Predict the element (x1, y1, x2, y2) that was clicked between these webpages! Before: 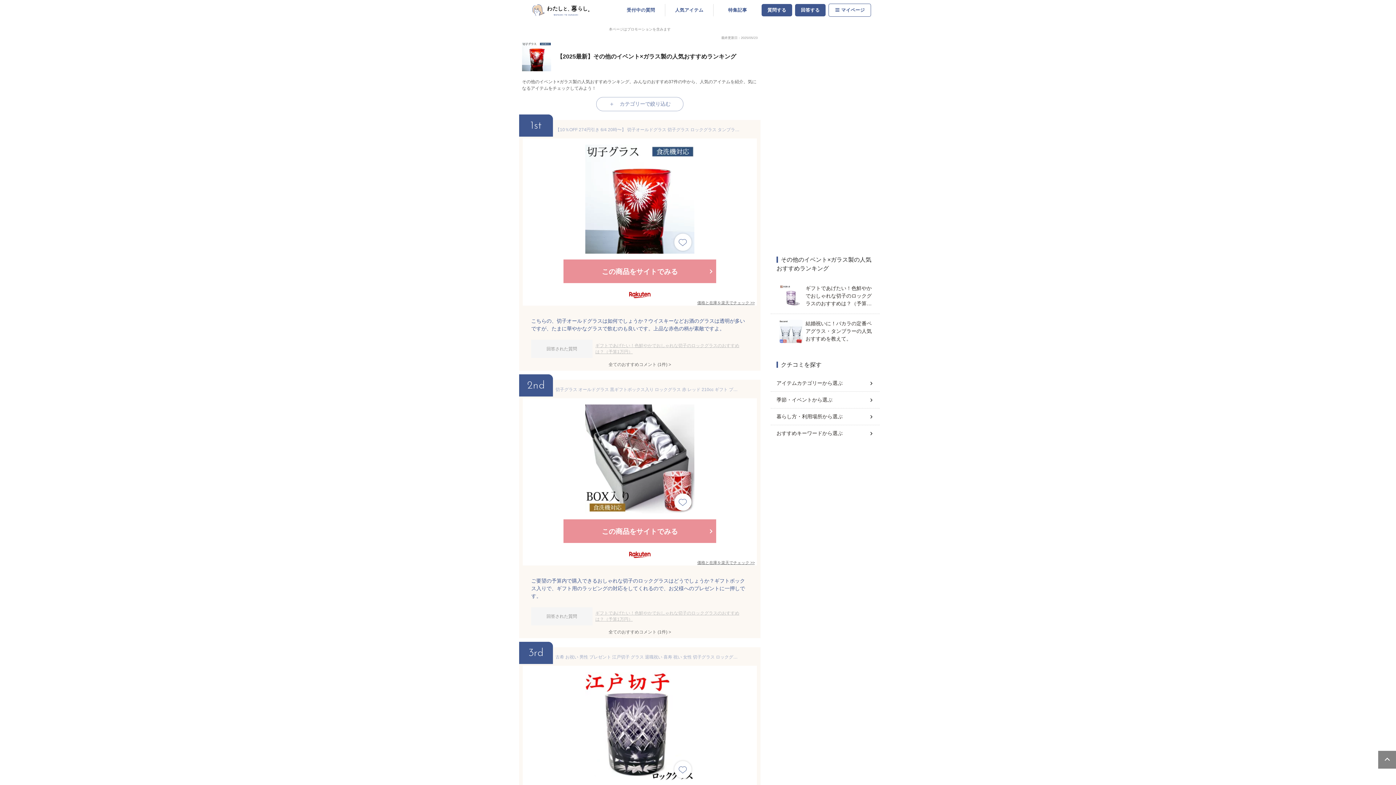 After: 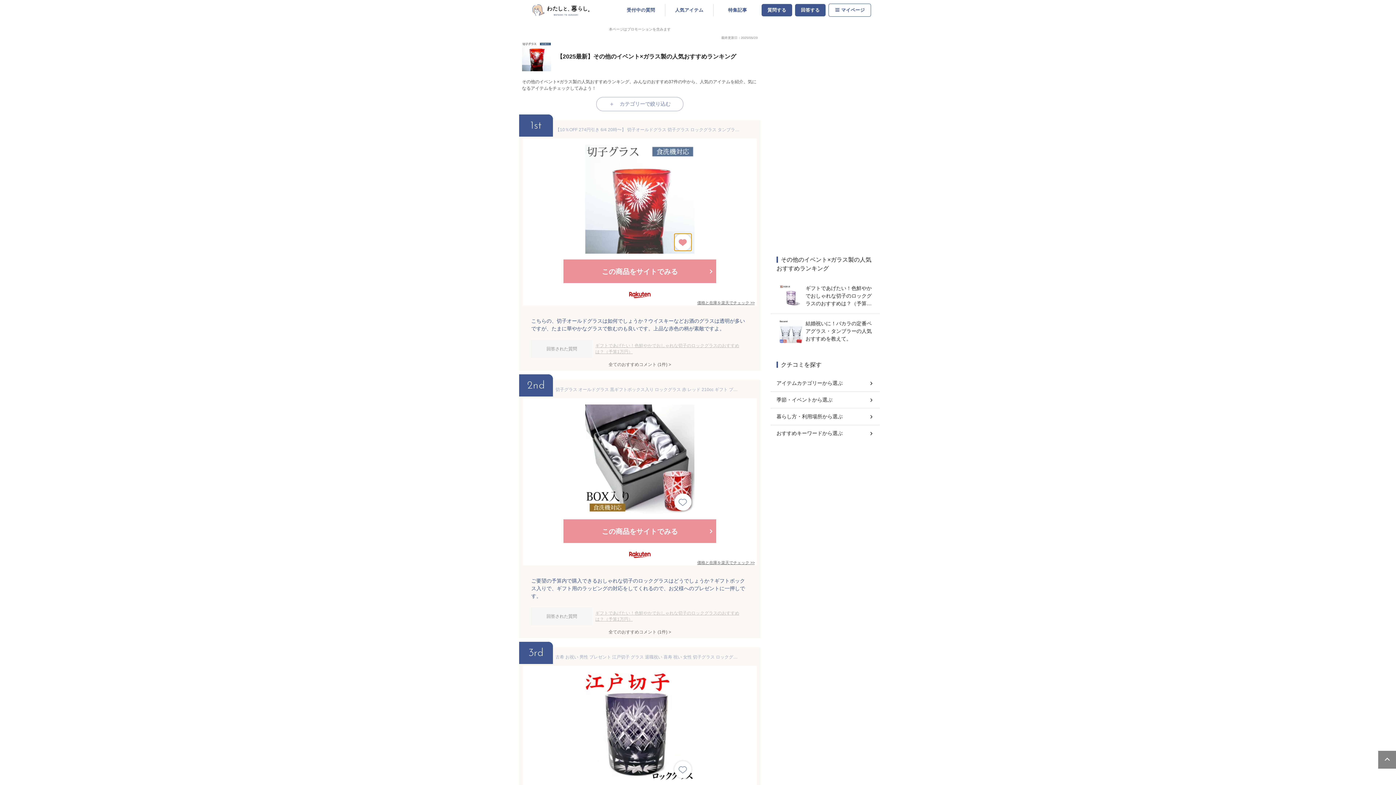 Action: bbox: (674, 233, 691, 250)